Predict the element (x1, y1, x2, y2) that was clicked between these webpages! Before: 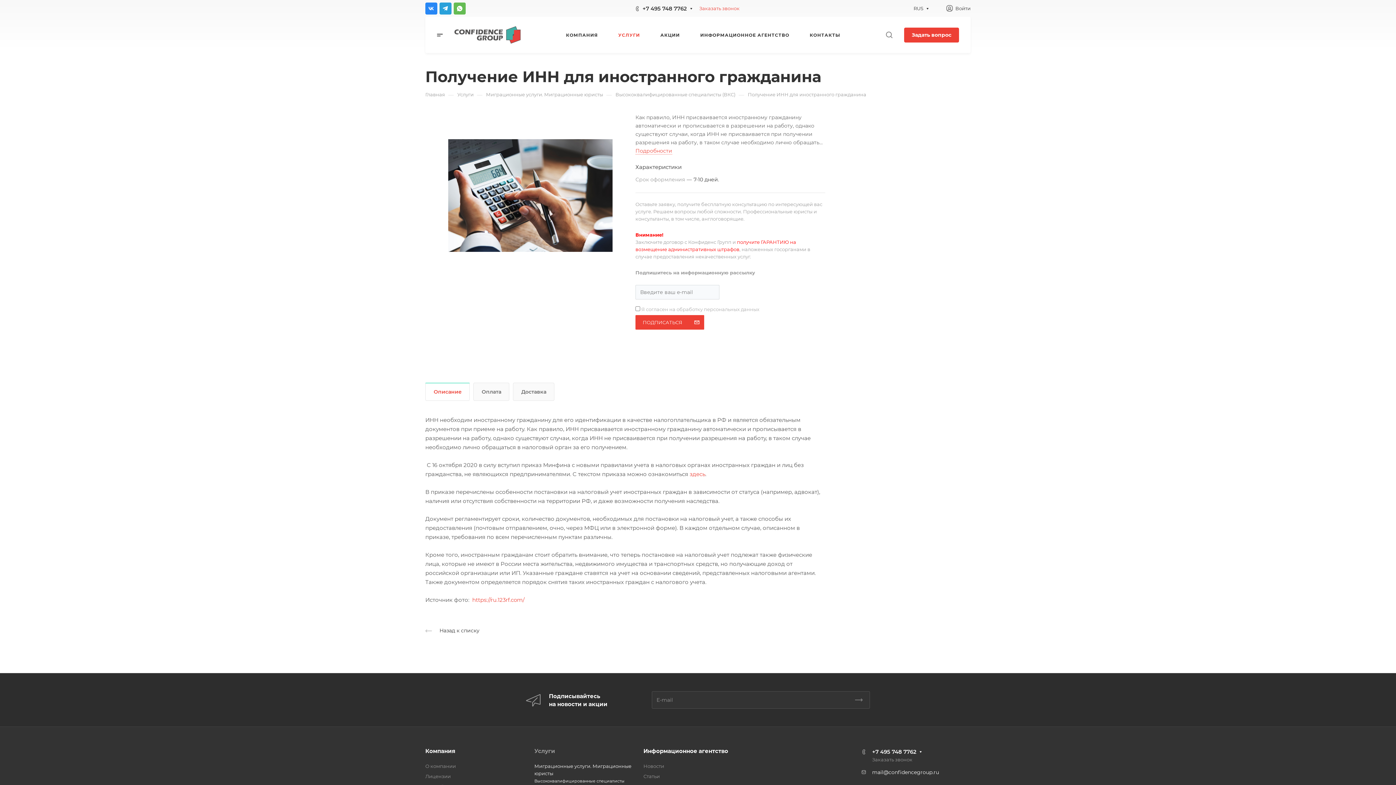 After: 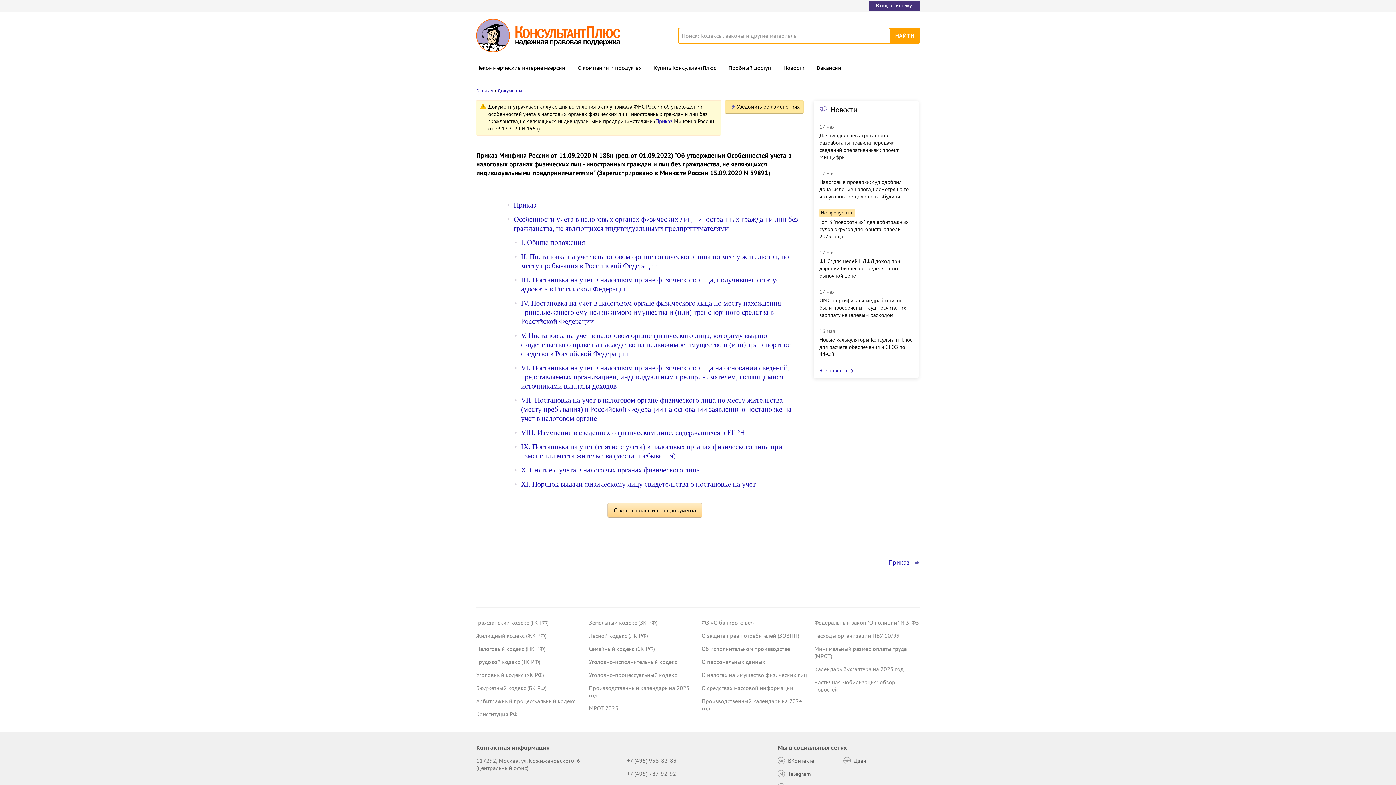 Action: bbox: (689, 470, 705, 477) label: здесь